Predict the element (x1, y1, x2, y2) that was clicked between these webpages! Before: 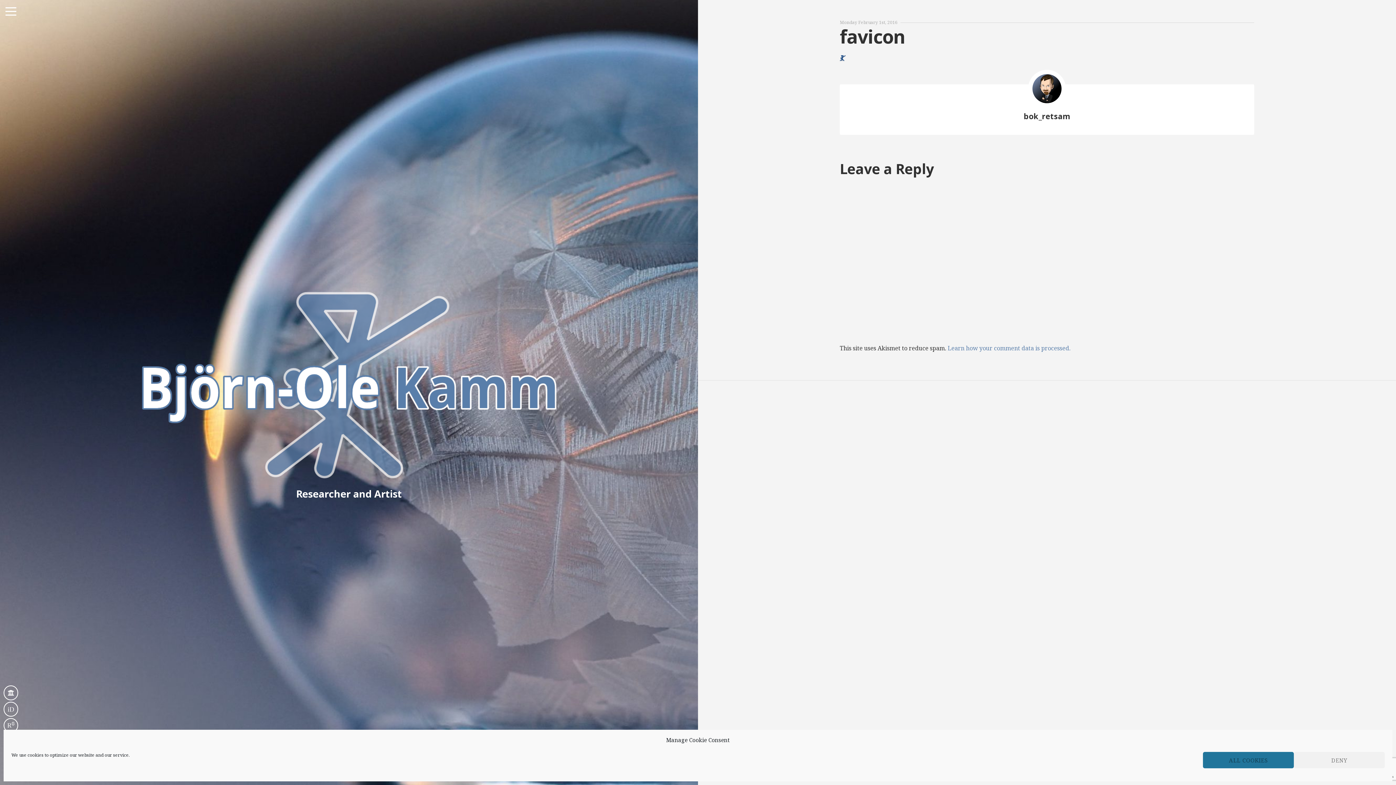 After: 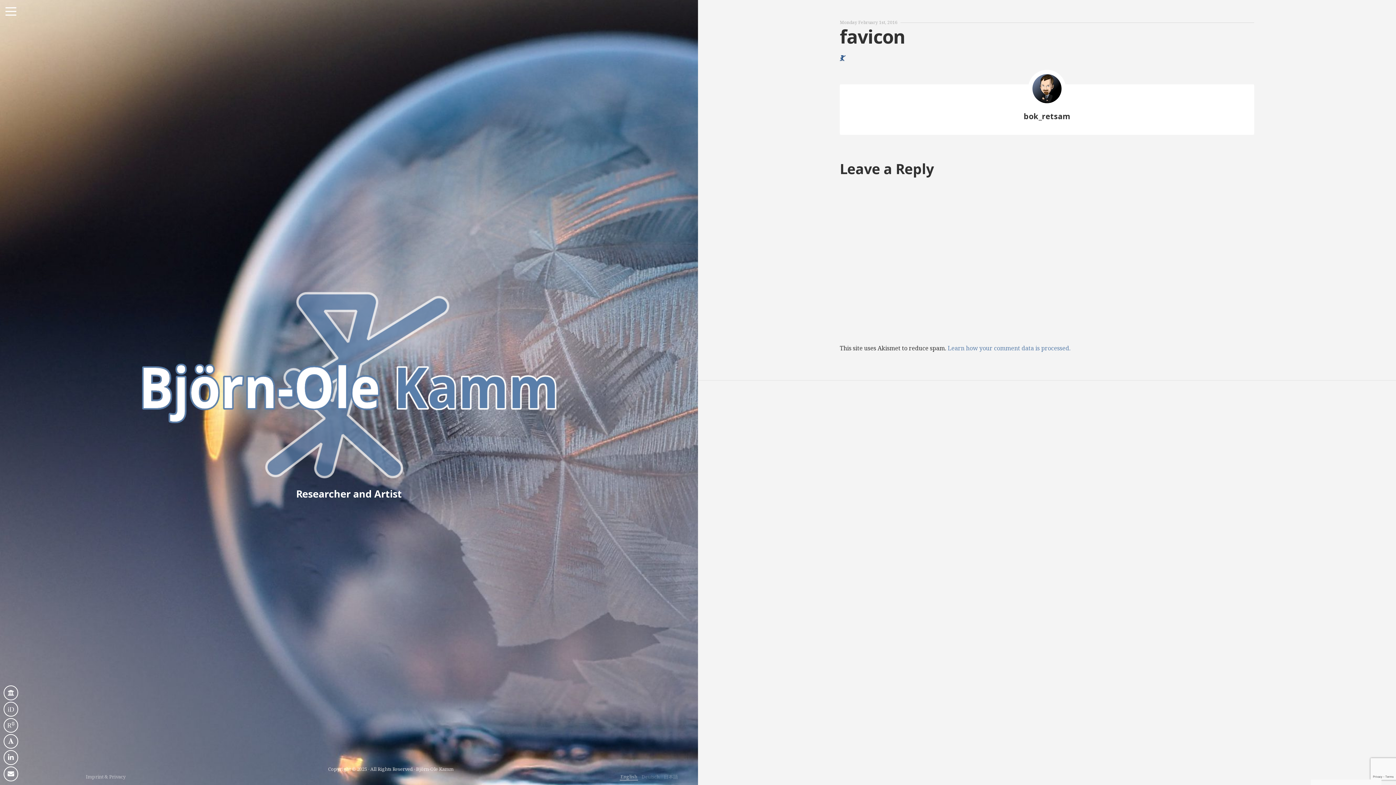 Action: label: ALL COOKIES bbox: (1203, 752, 1294, 768)